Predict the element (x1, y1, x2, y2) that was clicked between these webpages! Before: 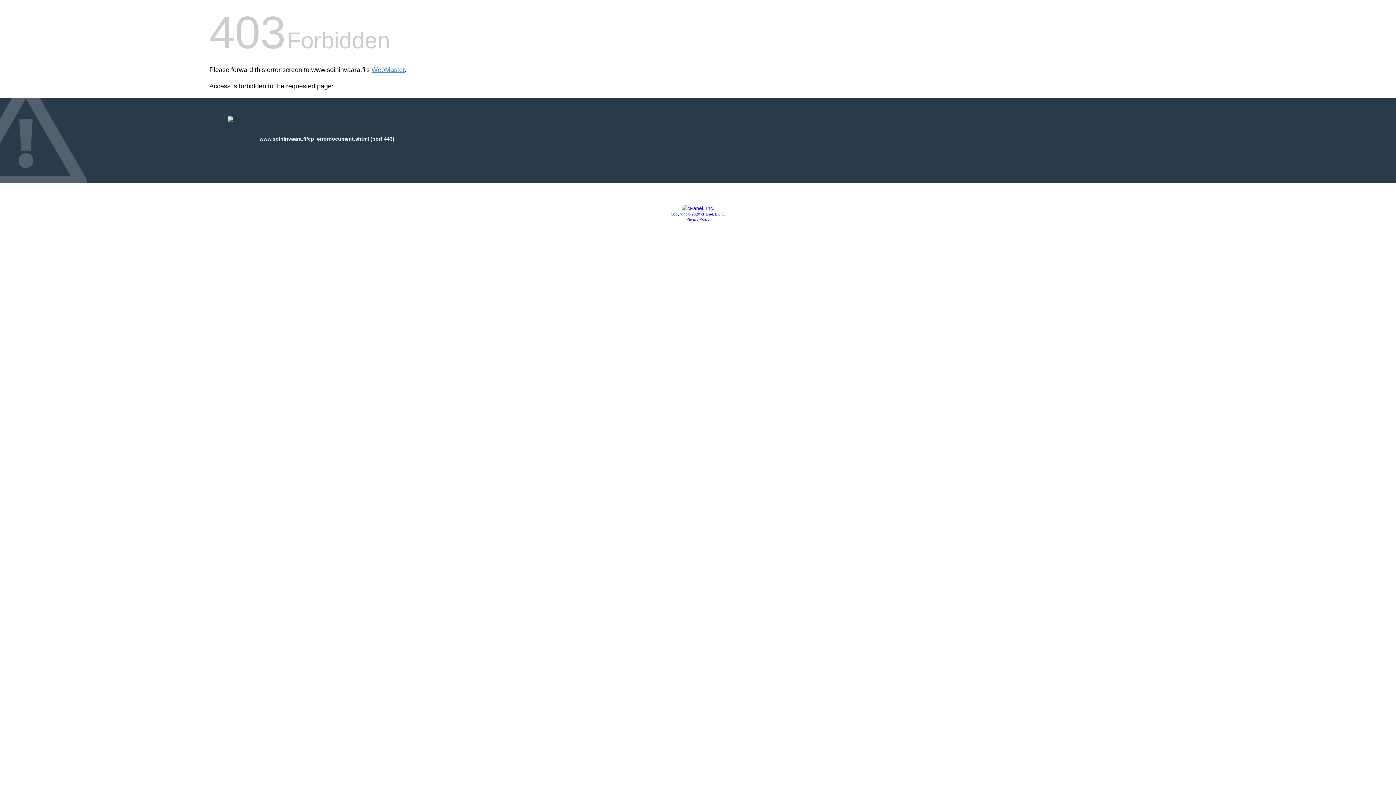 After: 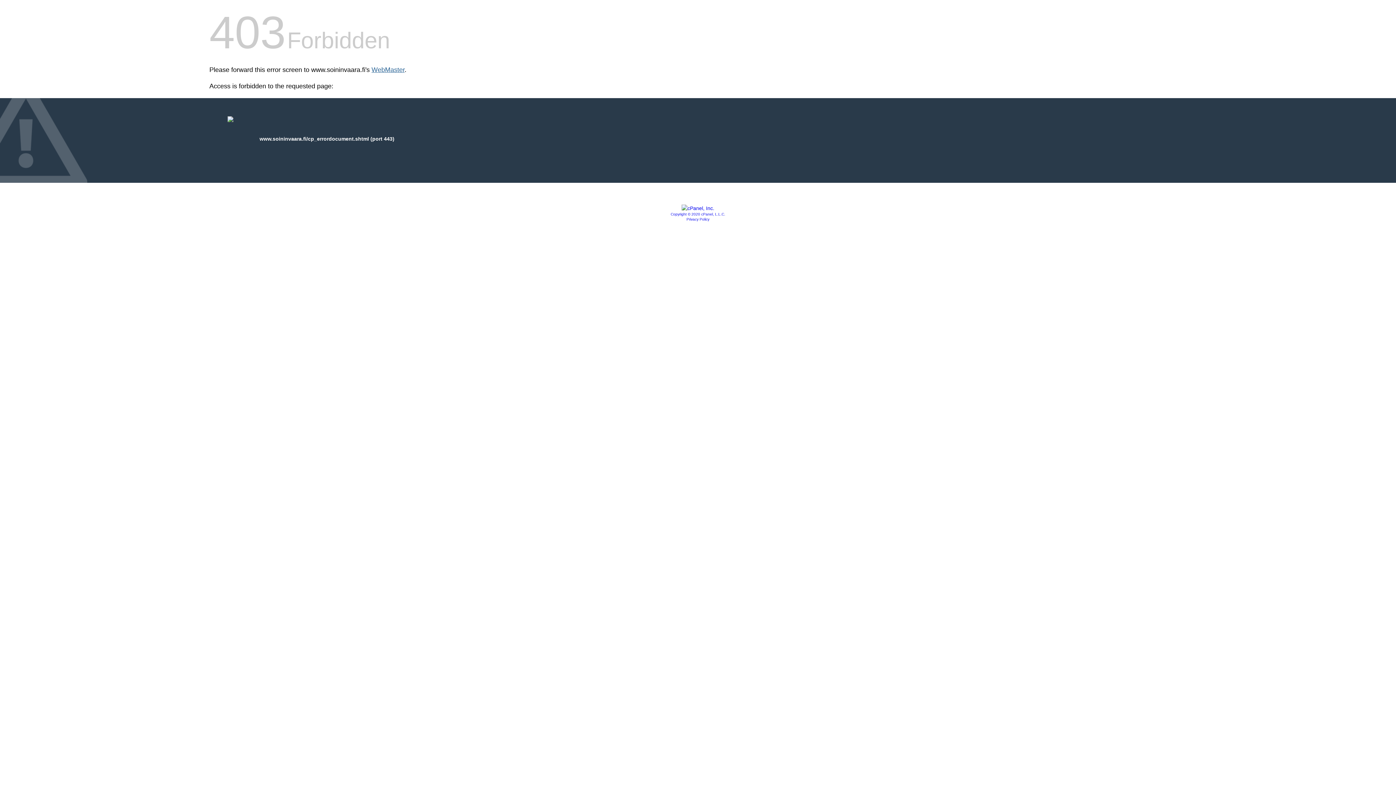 Action: label: WebMaster bbox: (371, 66, 404, 73)